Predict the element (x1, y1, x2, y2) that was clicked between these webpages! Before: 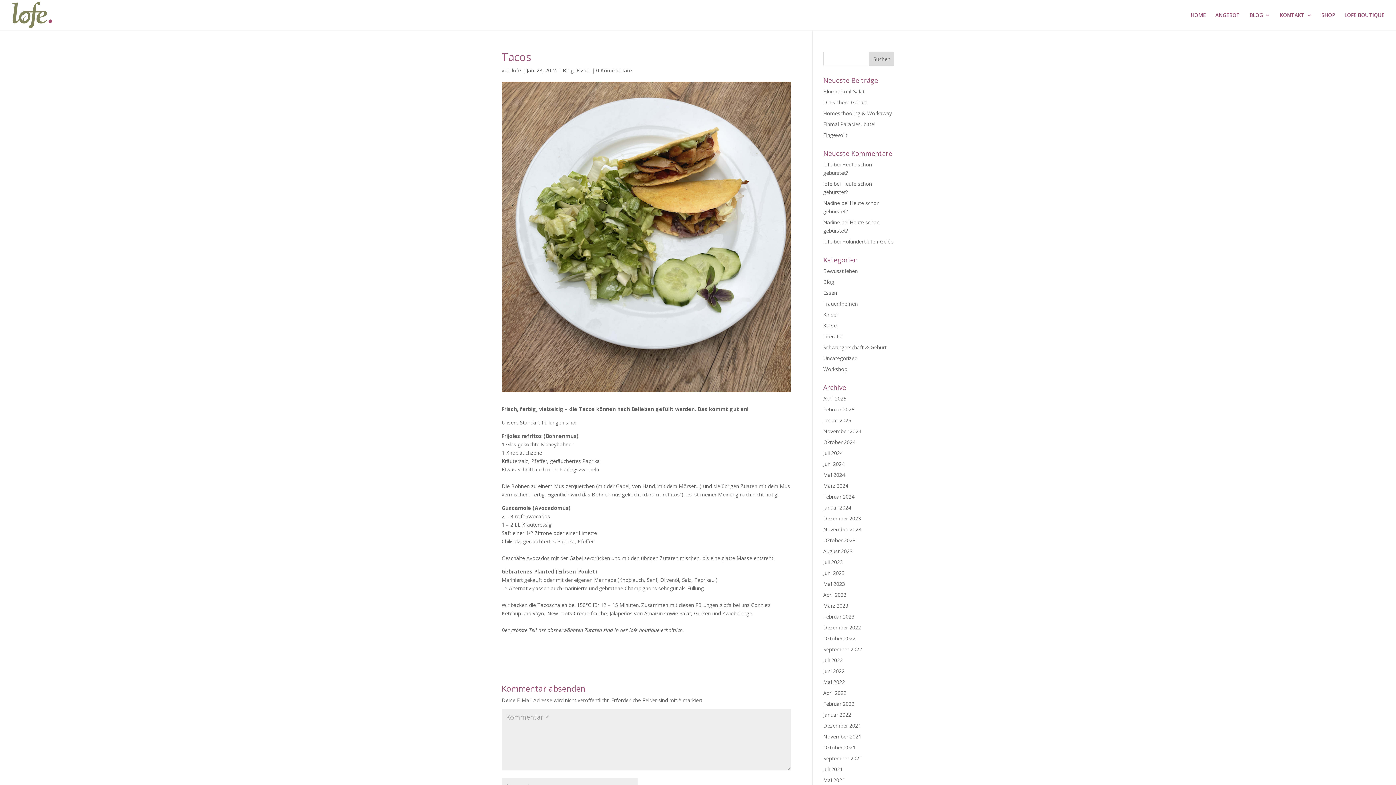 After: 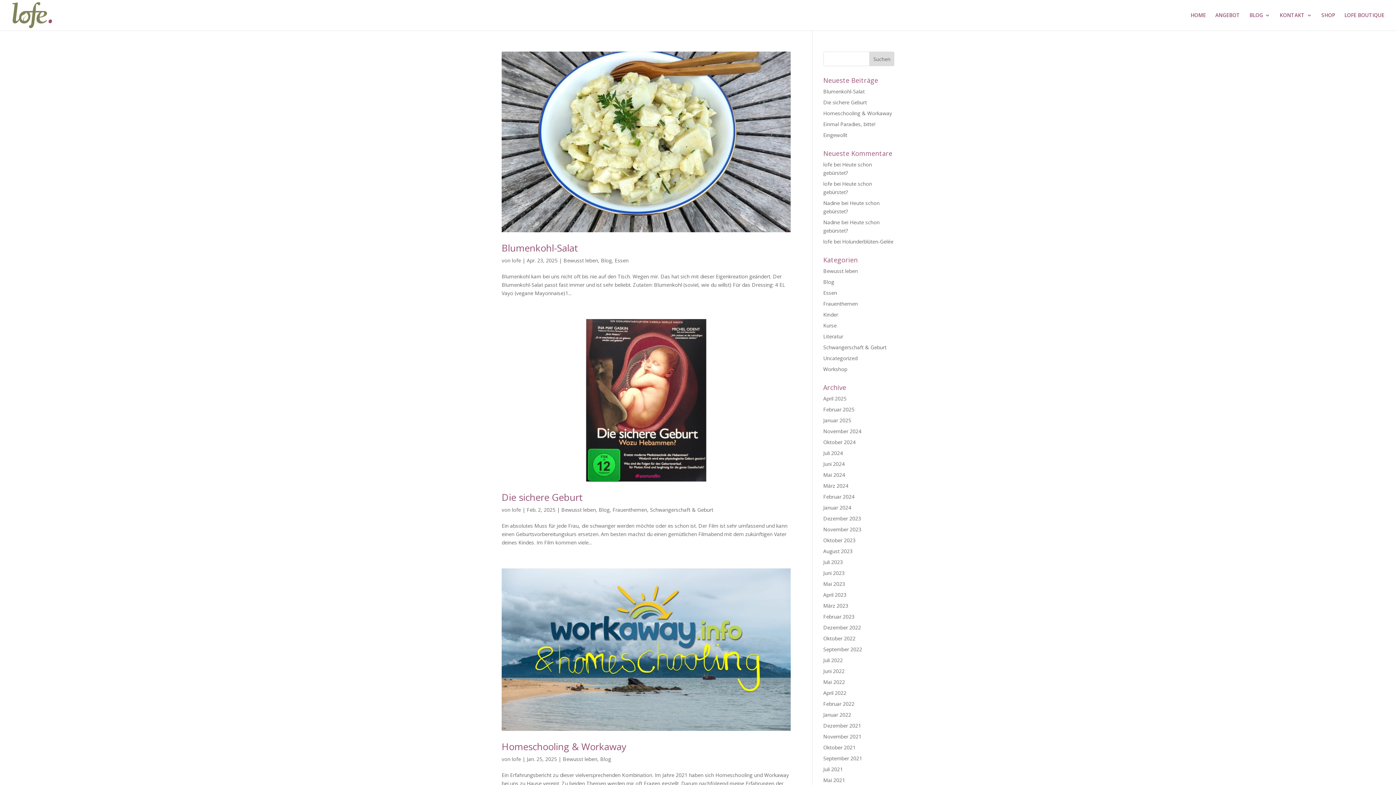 Action: bbox: (562, 66, 573, 73) label: Blog